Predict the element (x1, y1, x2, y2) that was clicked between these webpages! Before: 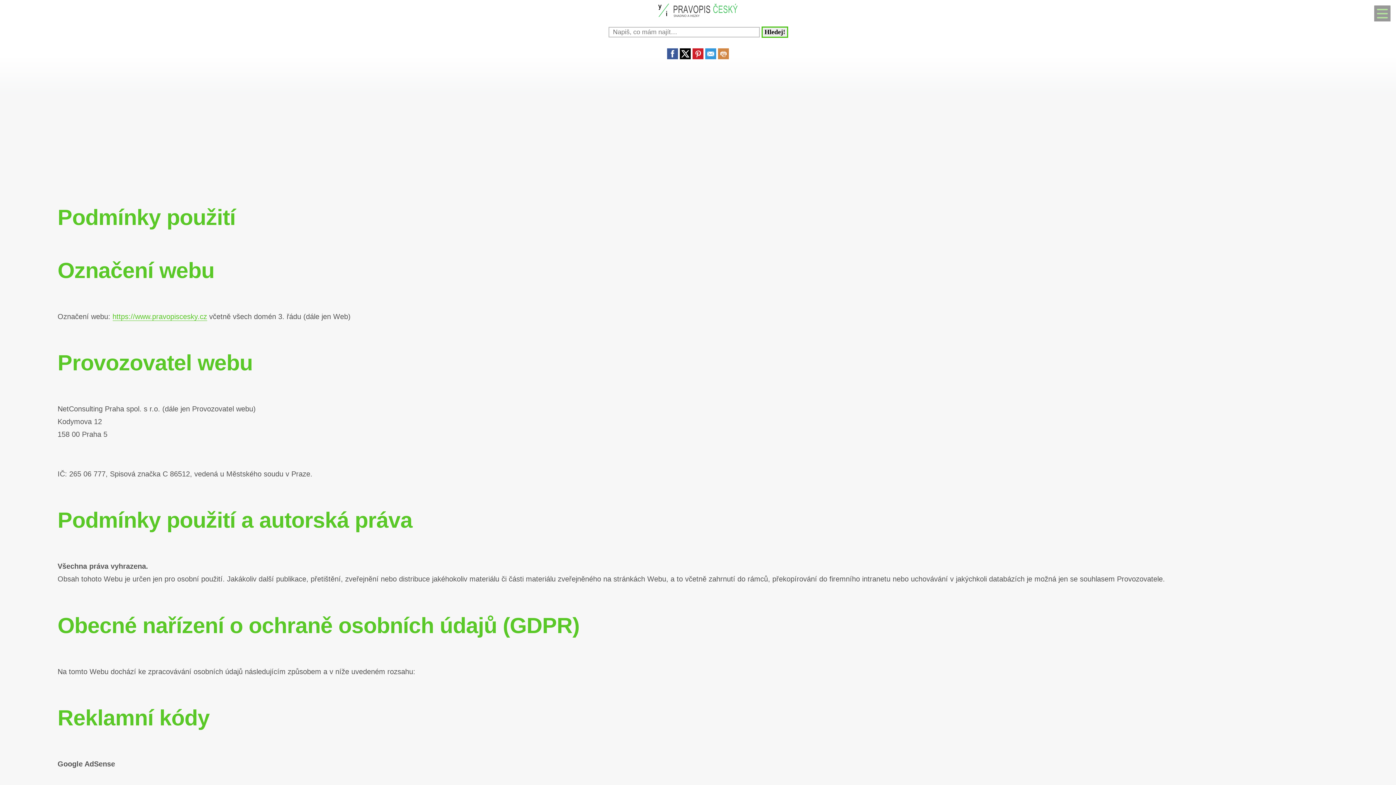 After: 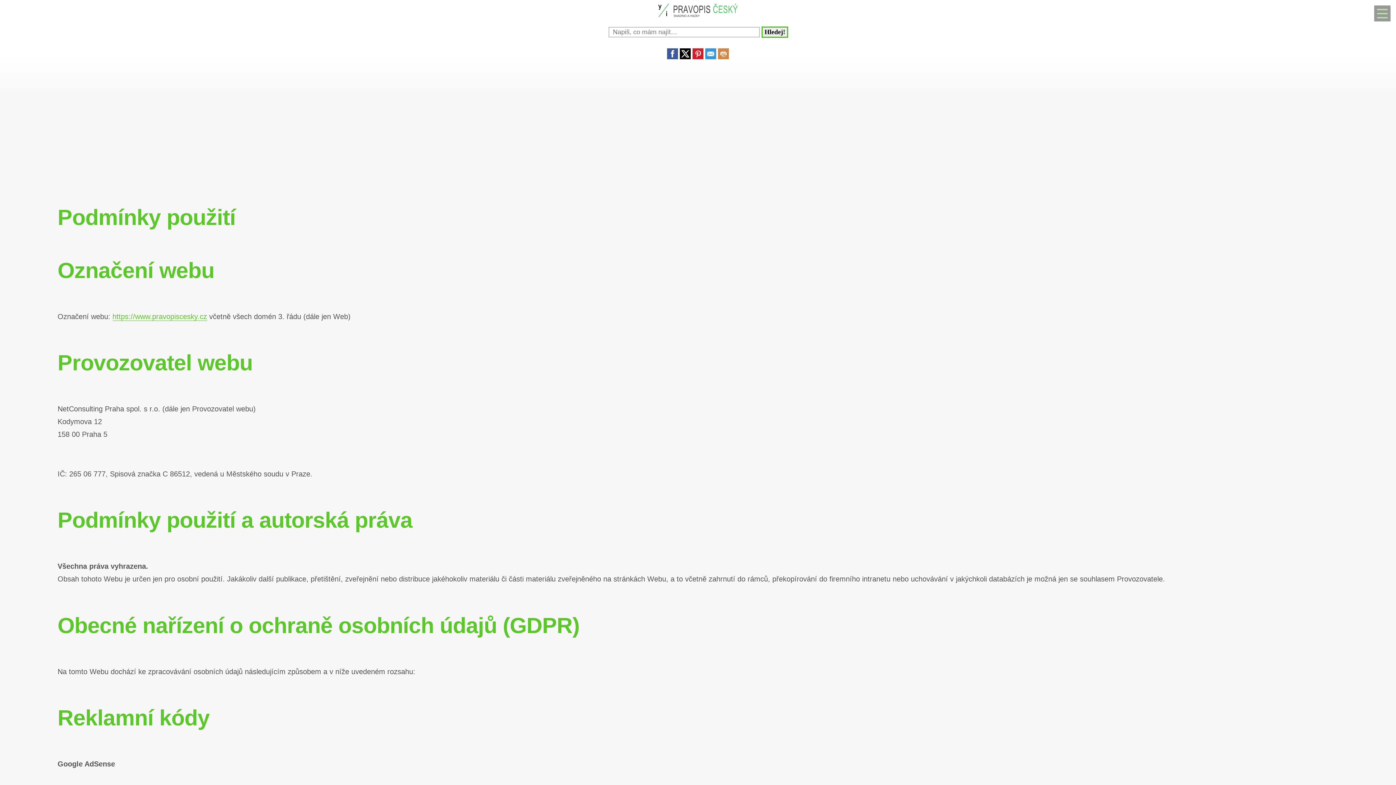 Action: bbox: (667, 53, 678, 60)